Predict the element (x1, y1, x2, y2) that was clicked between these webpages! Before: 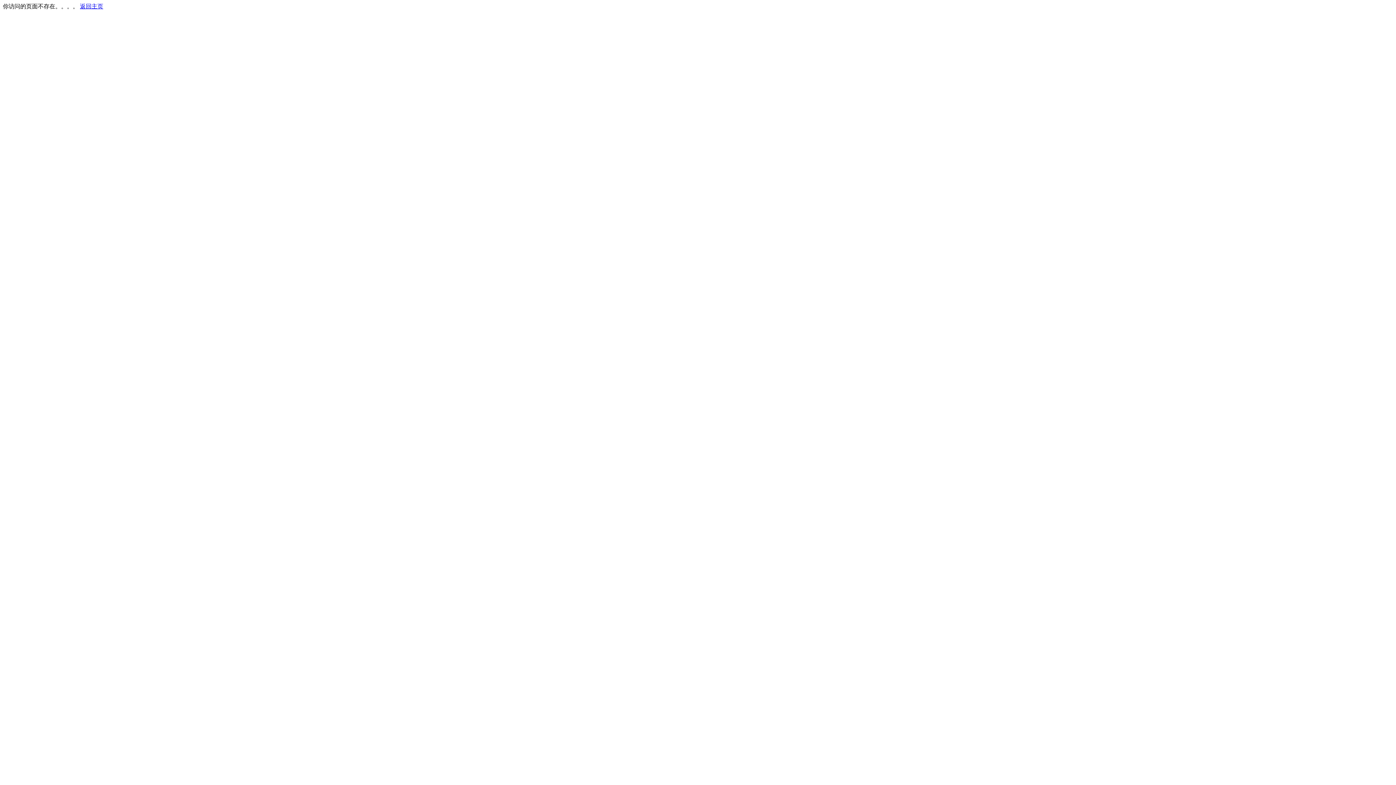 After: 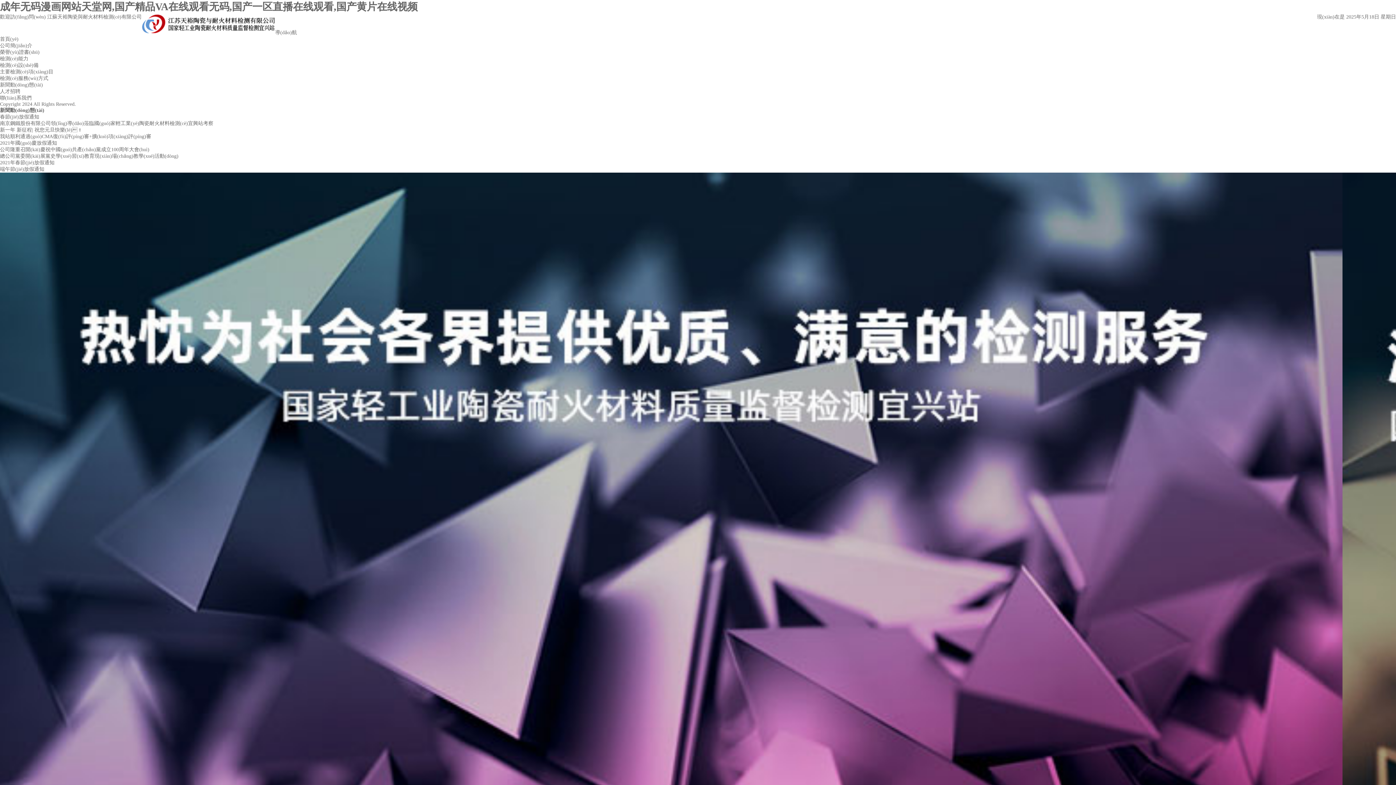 Action: label: 返回主页 bbox: (80, 3, 103, 9)